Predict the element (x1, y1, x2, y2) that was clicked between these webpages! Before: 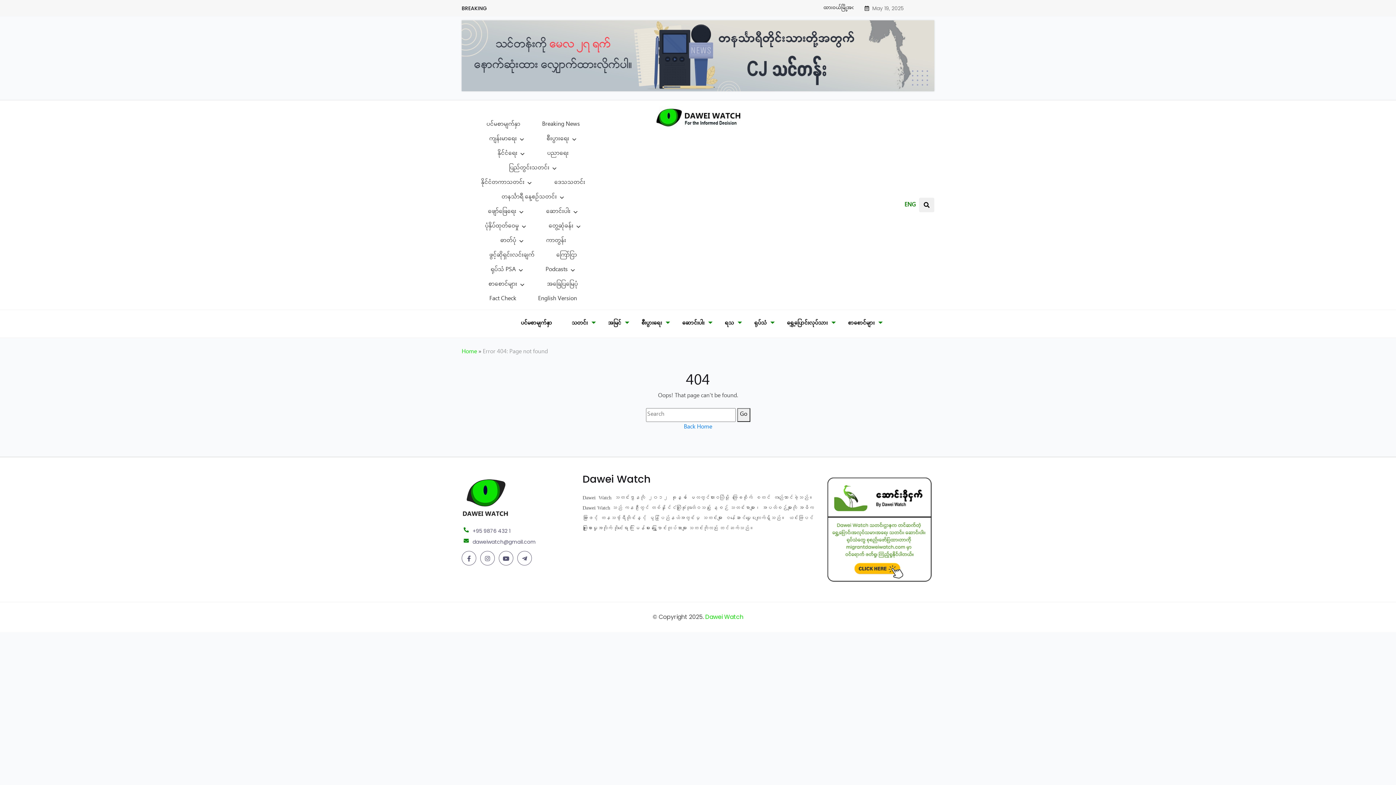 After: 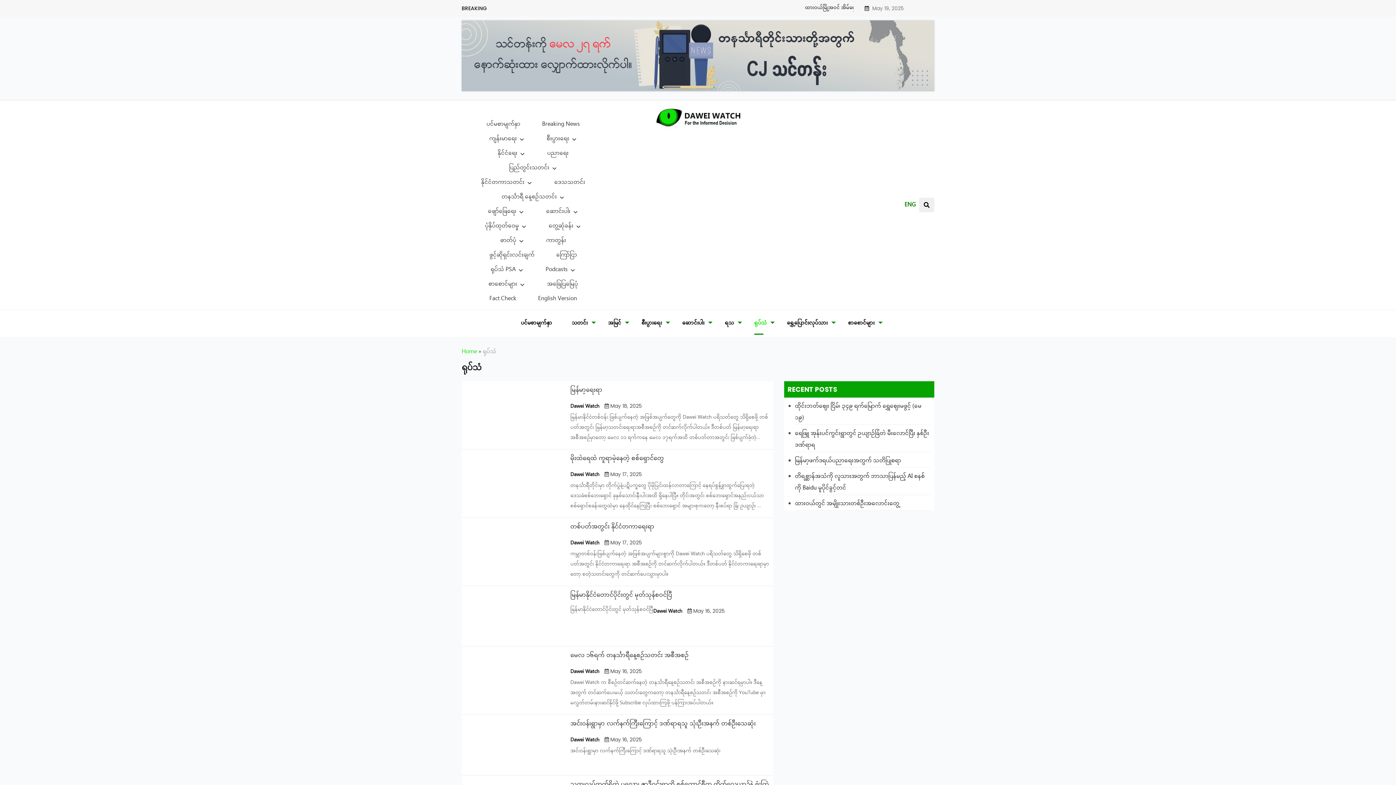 Action: label: ရုပ်သံ bbox: (745, 312, 776, 334)